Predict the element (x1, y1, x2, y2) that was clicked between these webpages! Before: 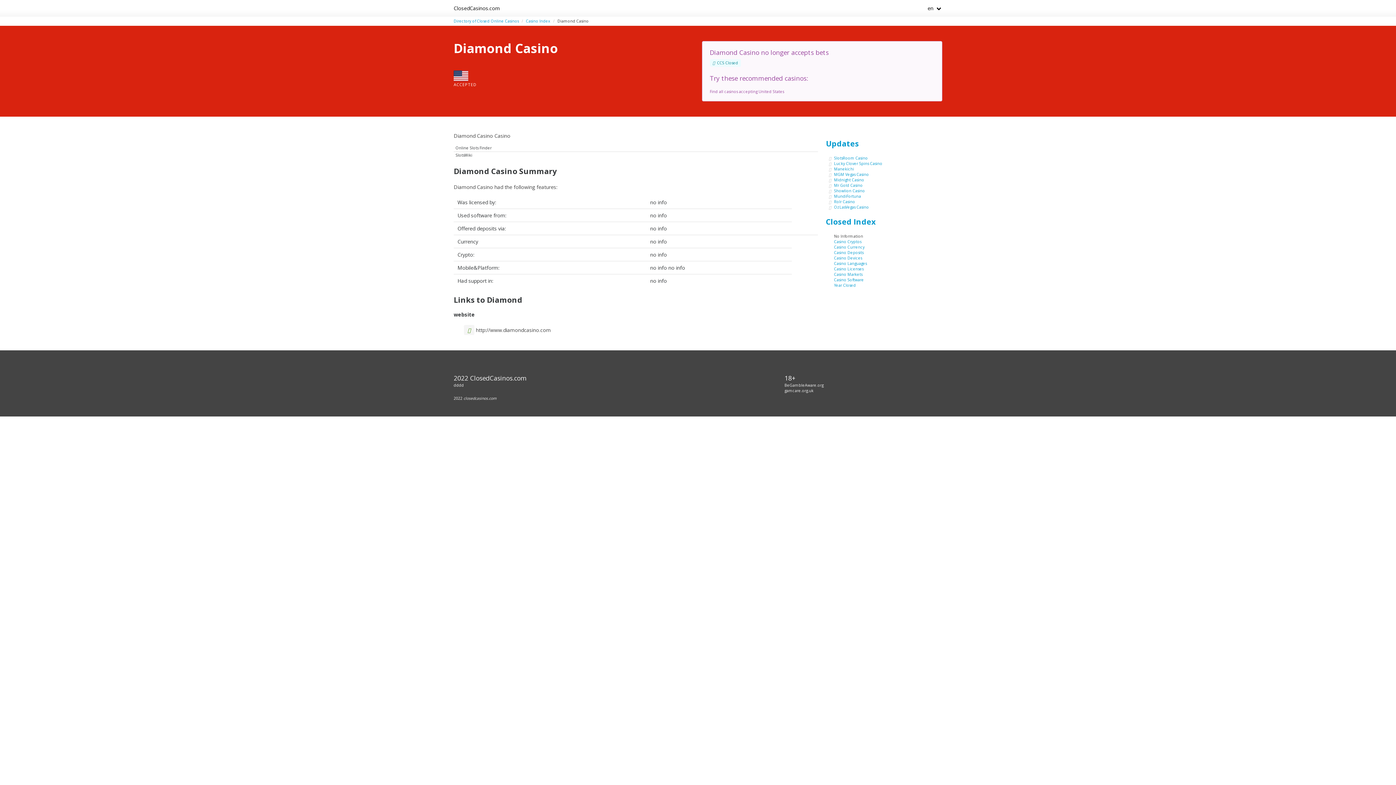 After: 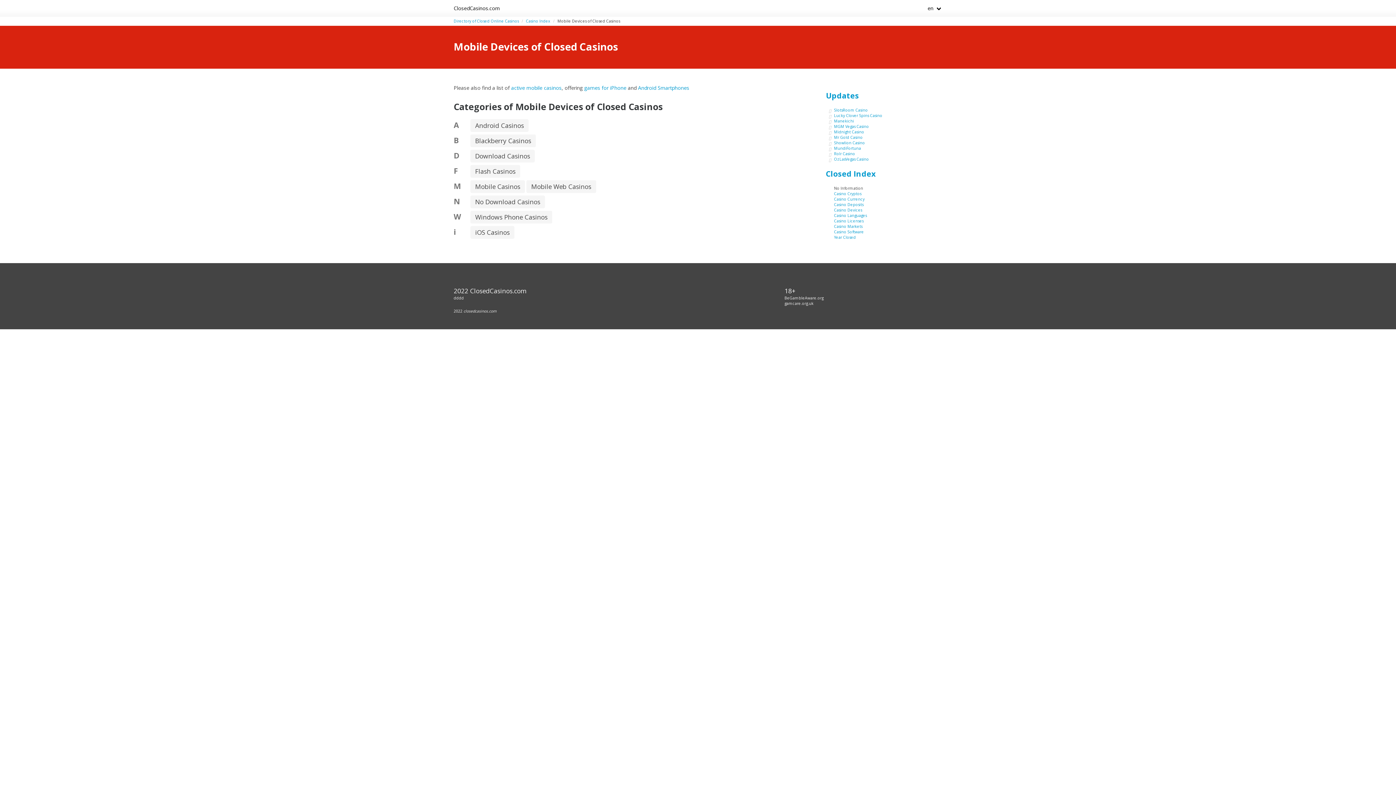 Action: bbox: (834, 255, 862, 260) label: Casino Devices